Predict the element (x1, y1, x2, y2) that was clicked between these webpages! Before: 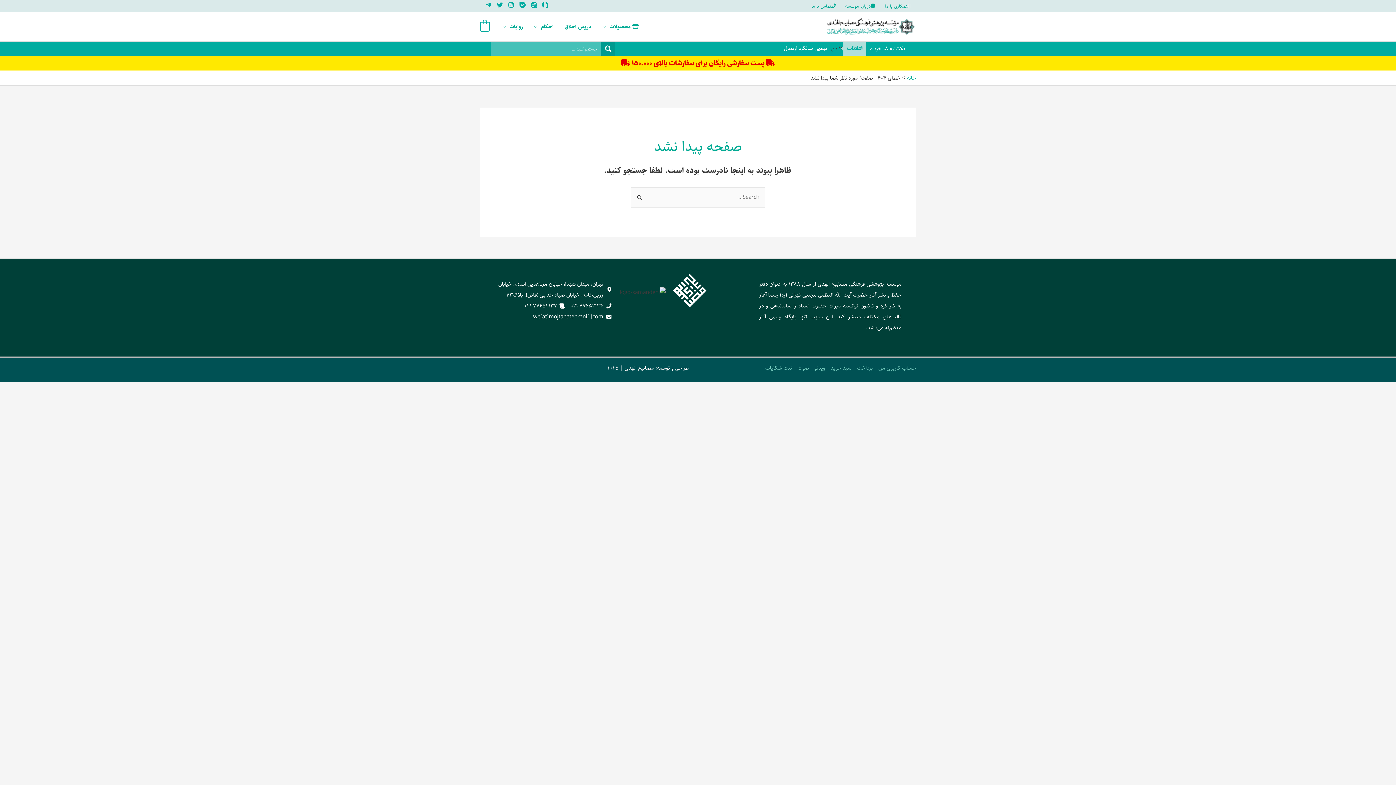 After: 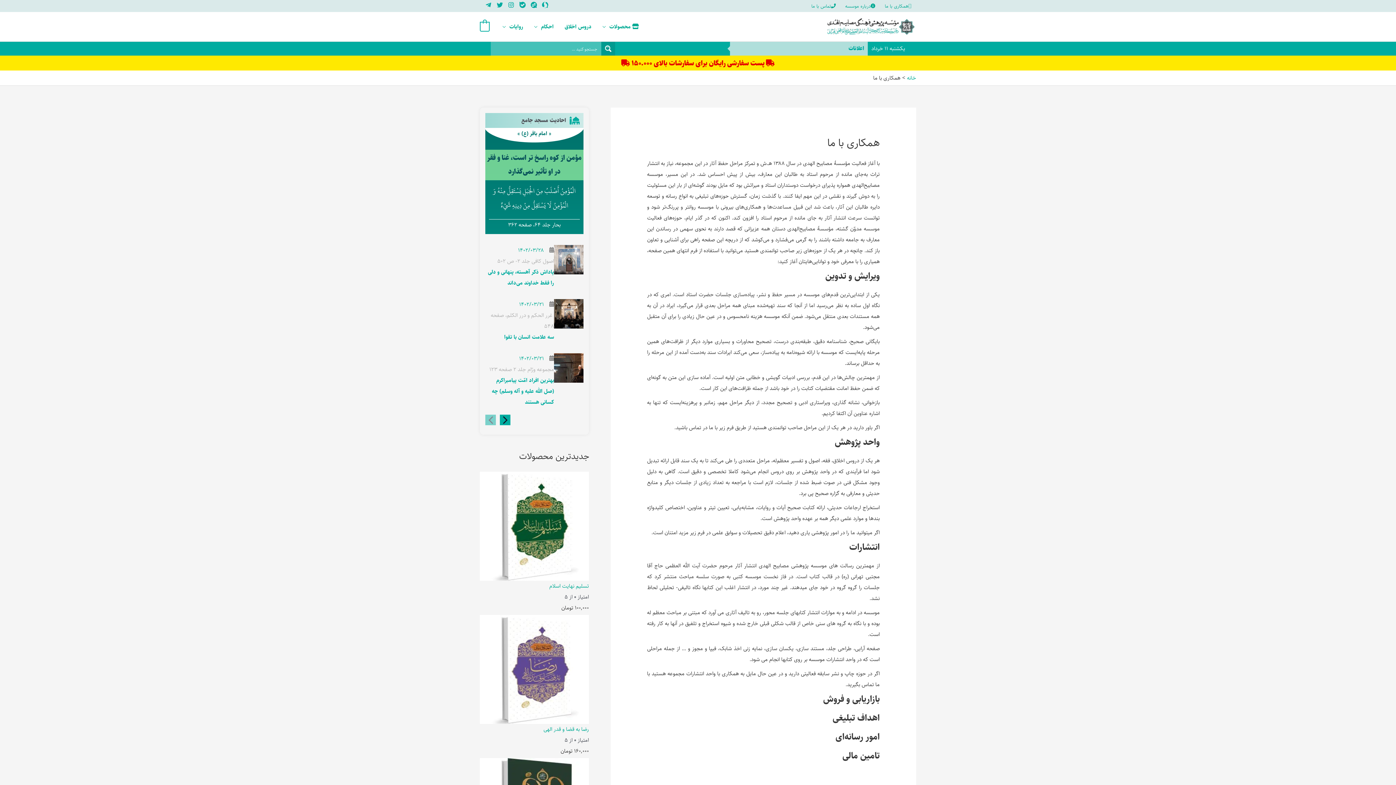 Action: bbox: (880, 0, 916, 11) label: همکاری با ما